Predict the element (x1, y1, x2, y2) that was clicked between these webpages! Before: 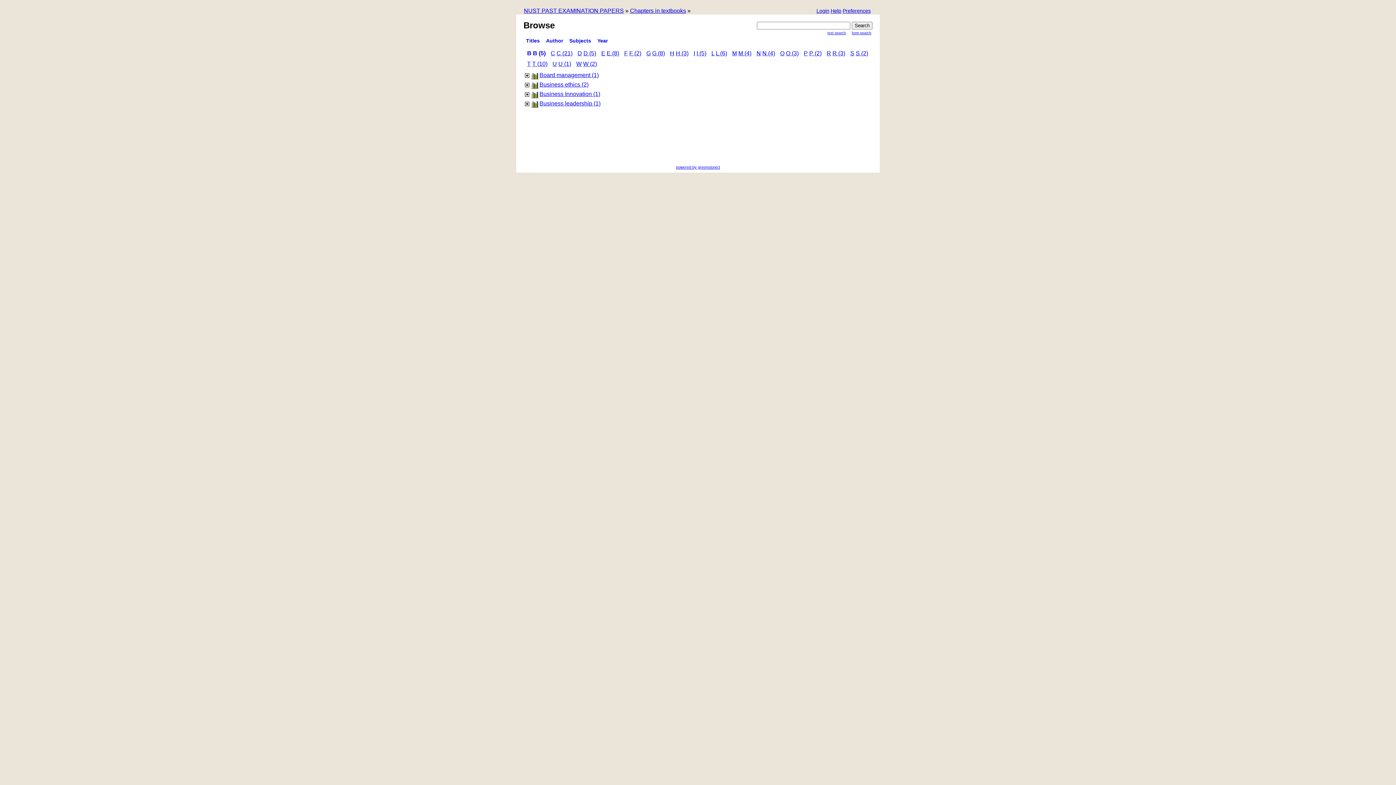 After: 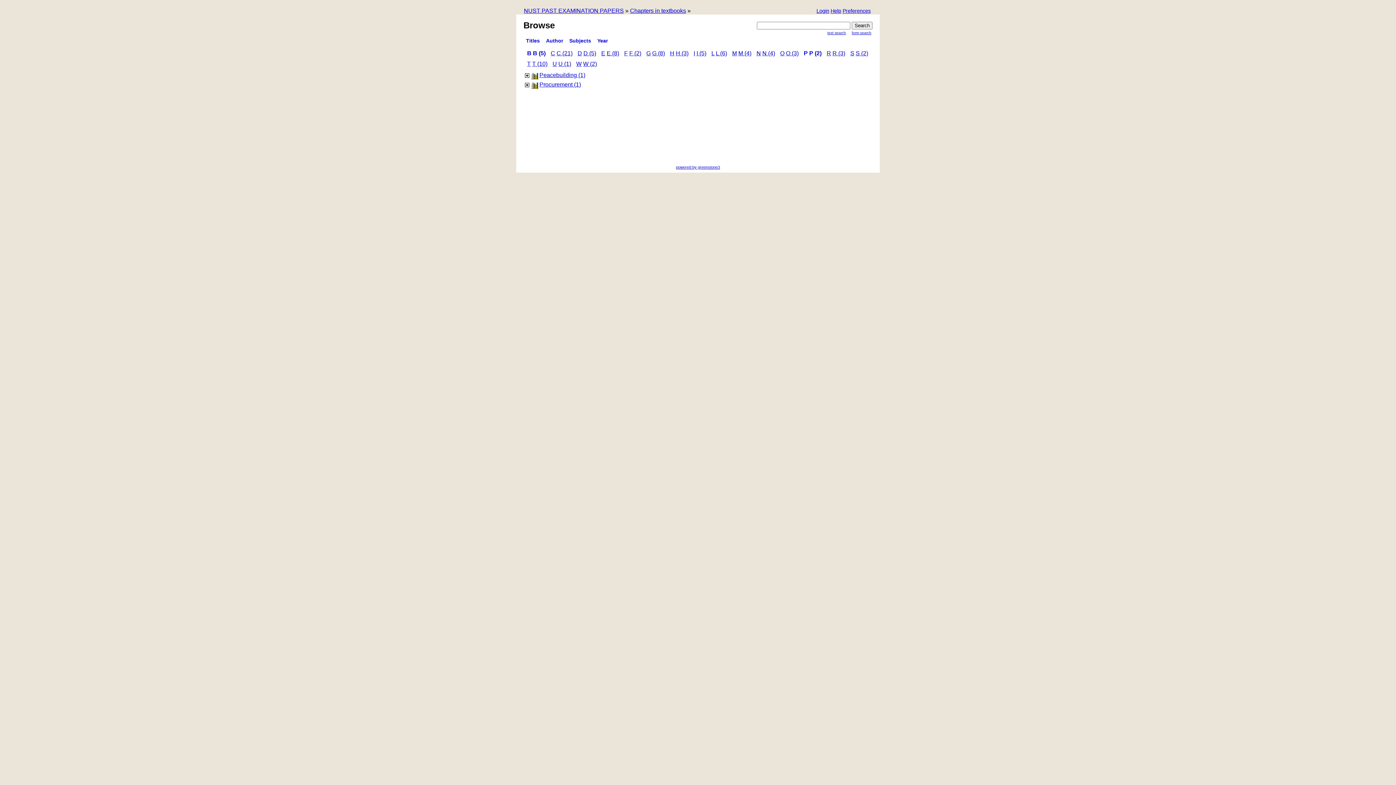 Action: label: P bbox: (804, 50, 808, 56)